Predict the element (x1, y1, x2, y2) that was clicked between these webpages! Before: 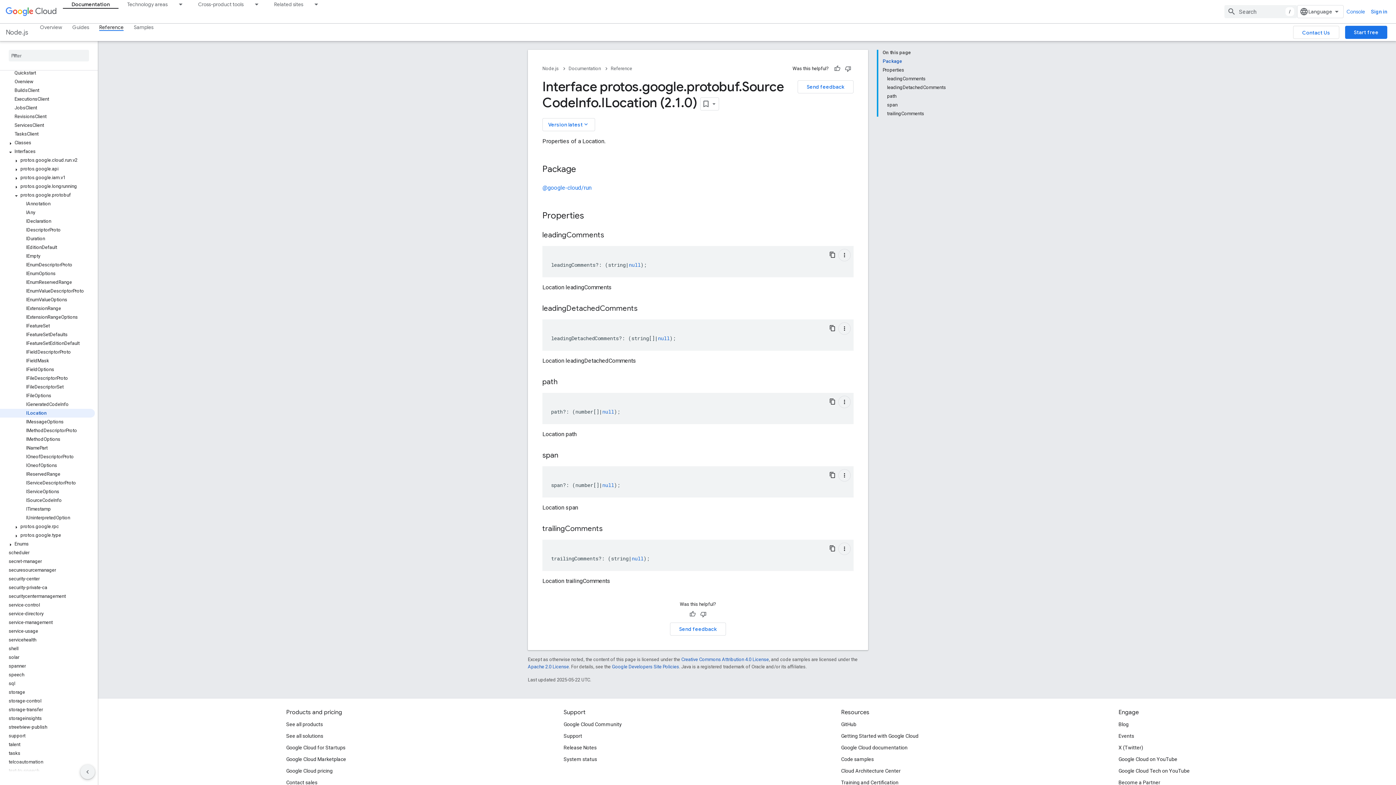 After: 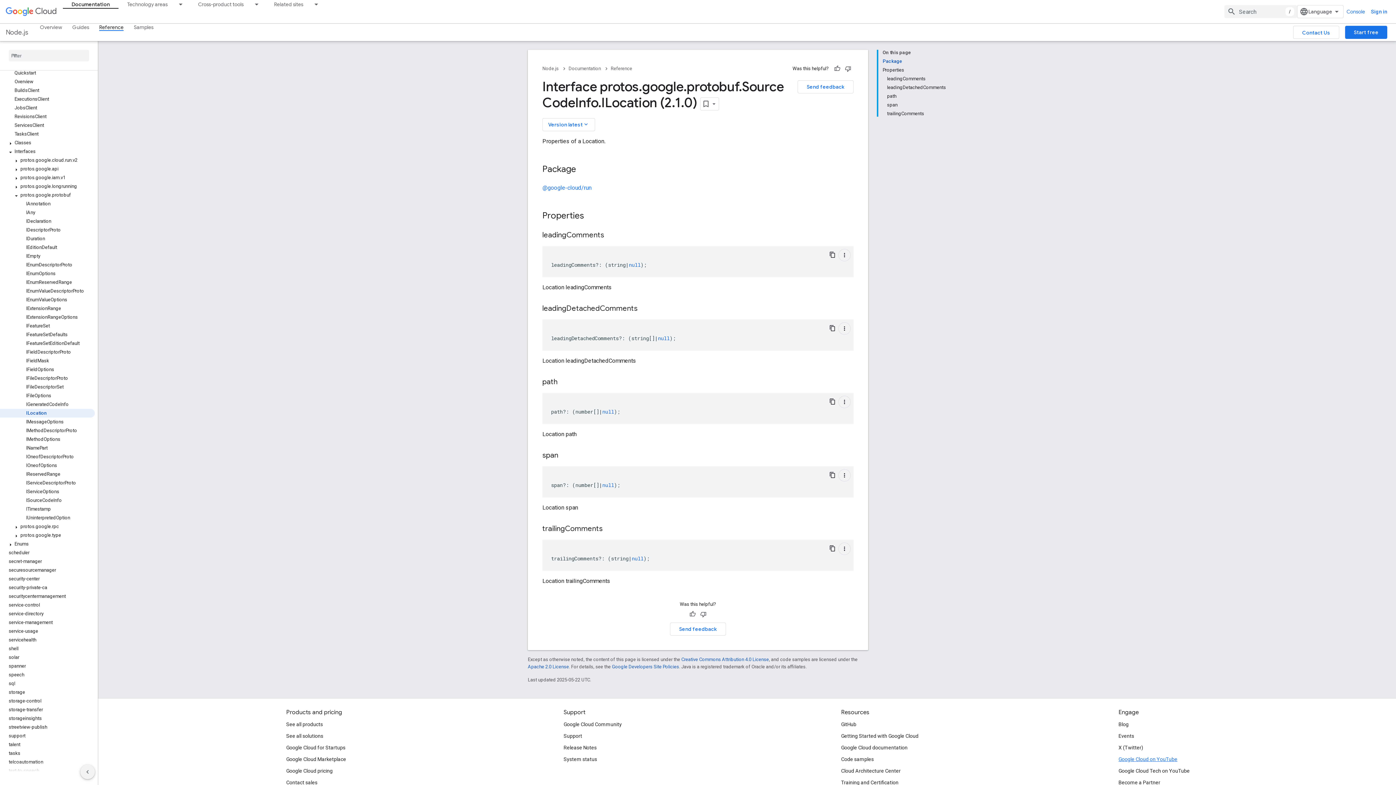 Action: label: Google Cloud on YouTube bbox: (1118, 725, 1177, 737)